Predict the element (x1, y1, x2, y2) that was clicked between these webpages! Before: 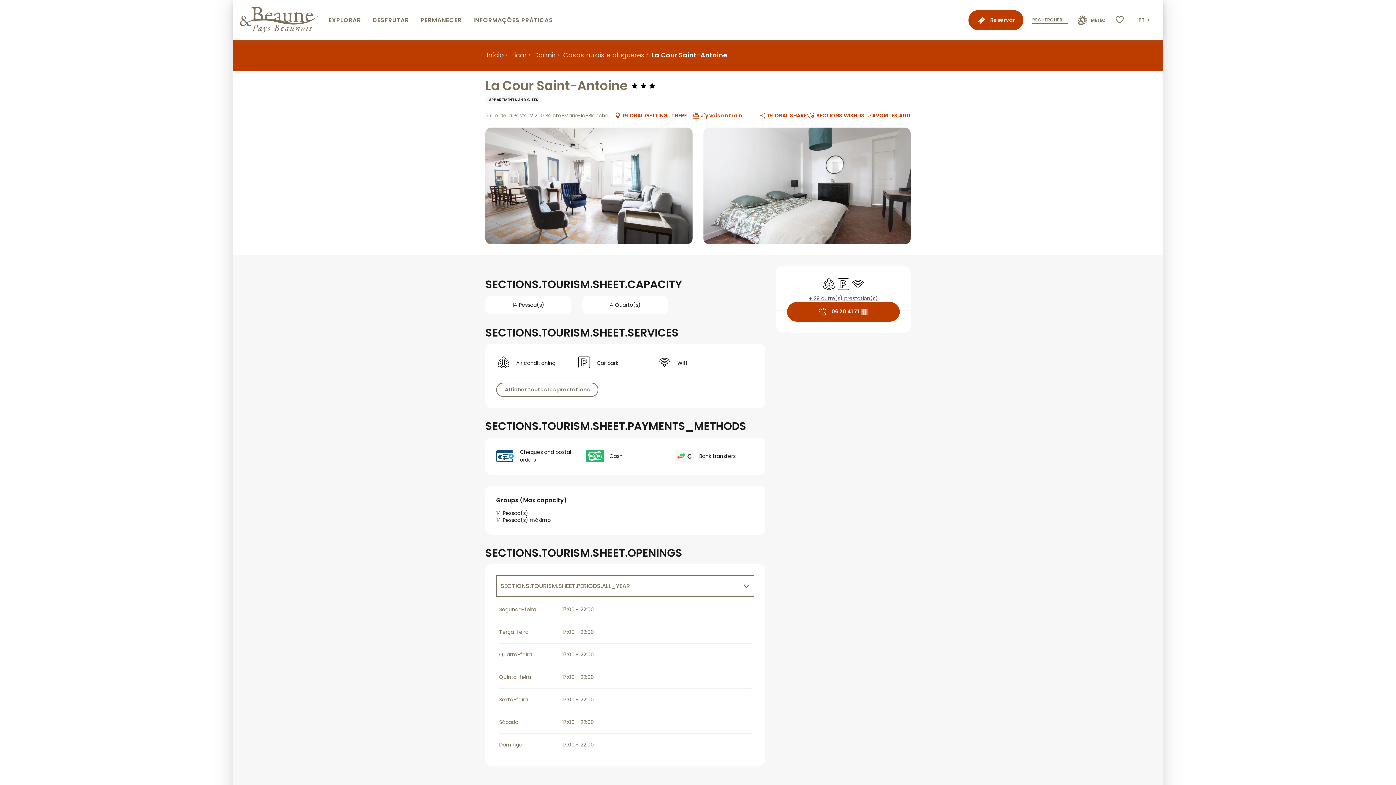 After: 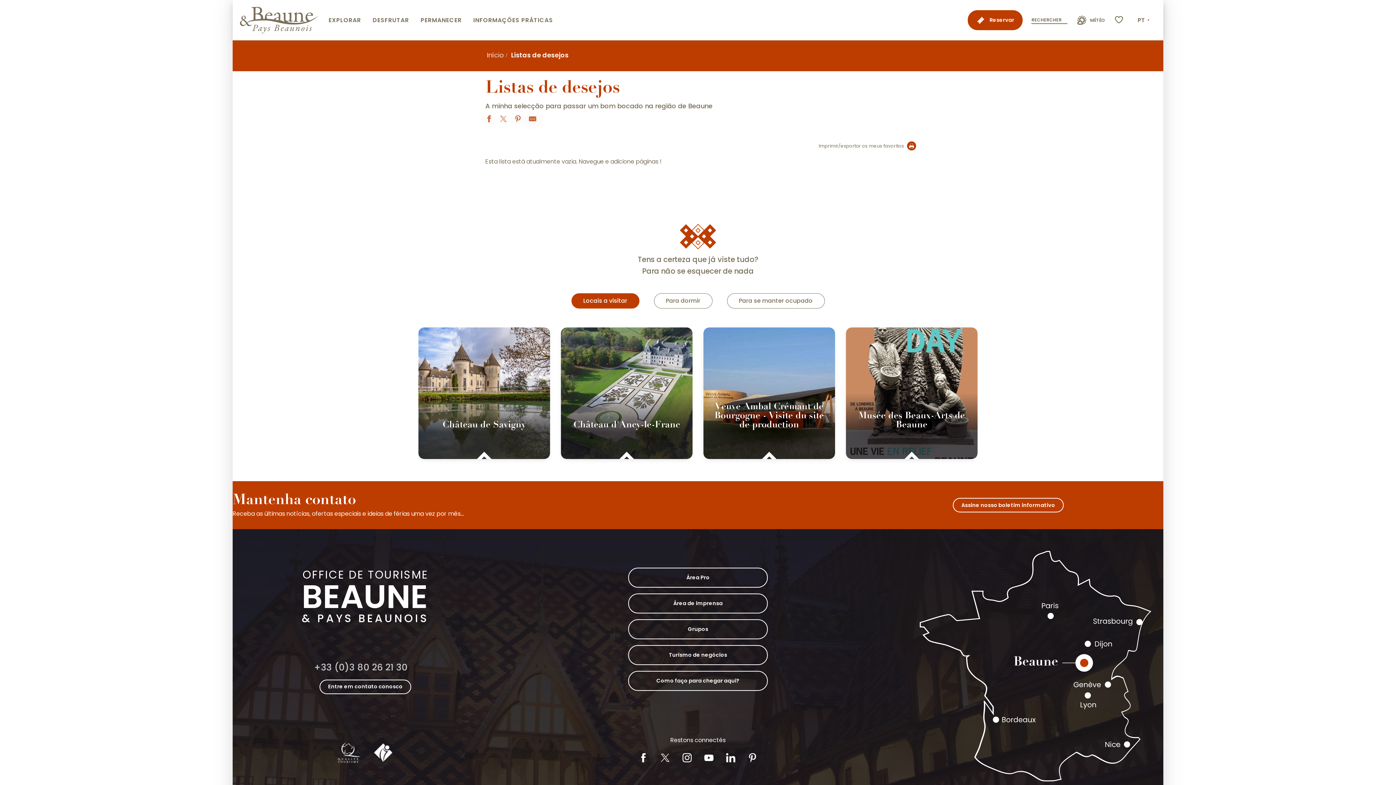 Action: label: Voir les favoris bbox: (1114, 13, 1126, 27)